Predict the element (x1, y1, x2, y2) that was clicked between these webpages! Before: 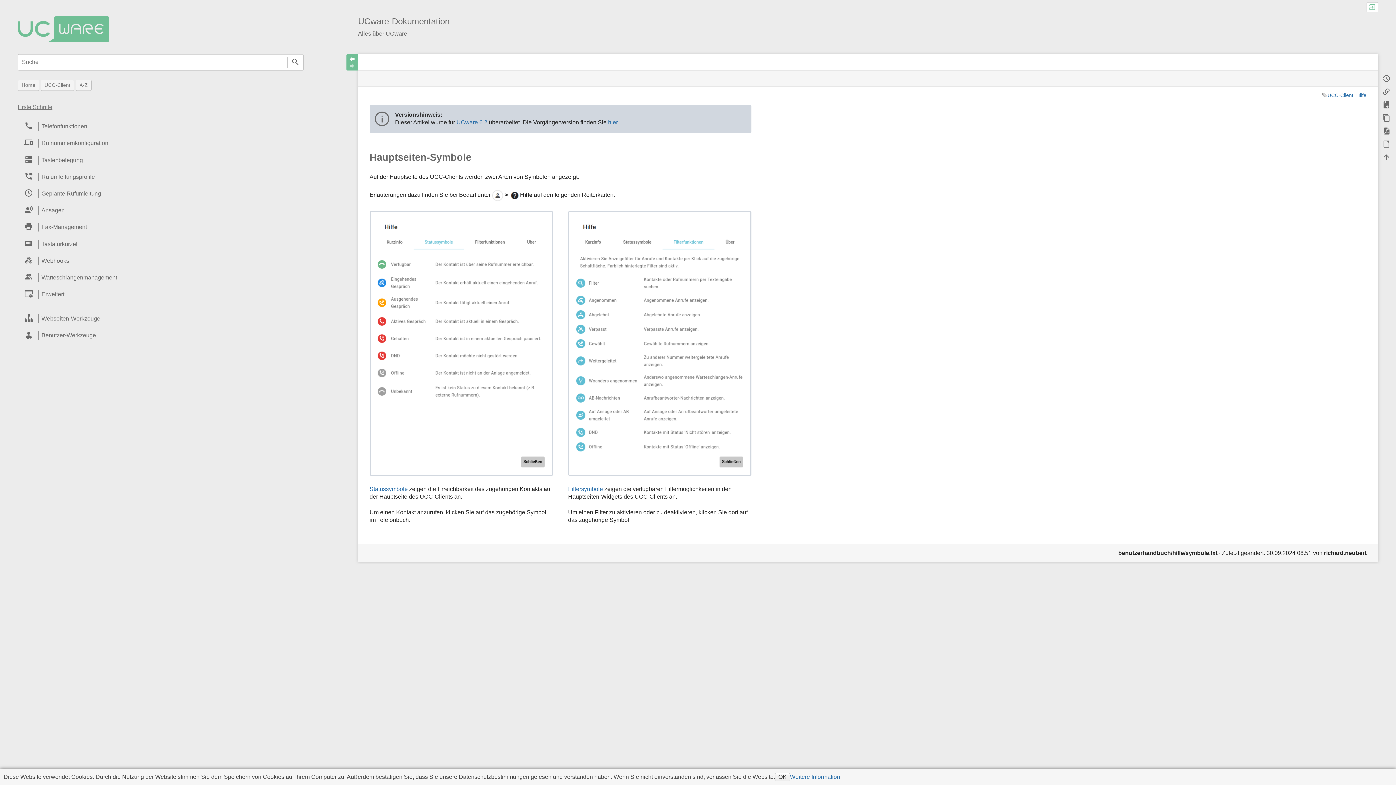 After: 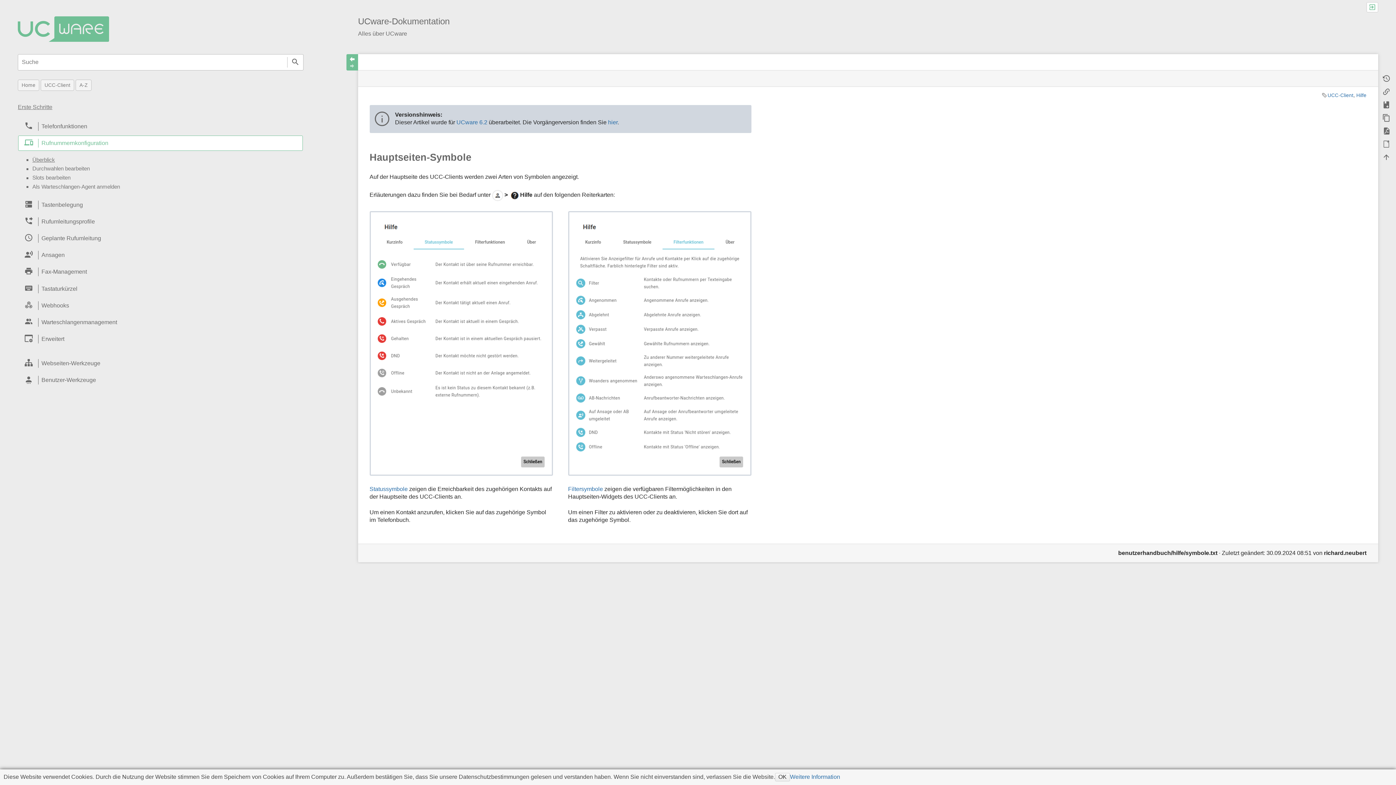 Action: label: 	Rufnummernkonfiguration bbox: (18, 135, 302, 151)